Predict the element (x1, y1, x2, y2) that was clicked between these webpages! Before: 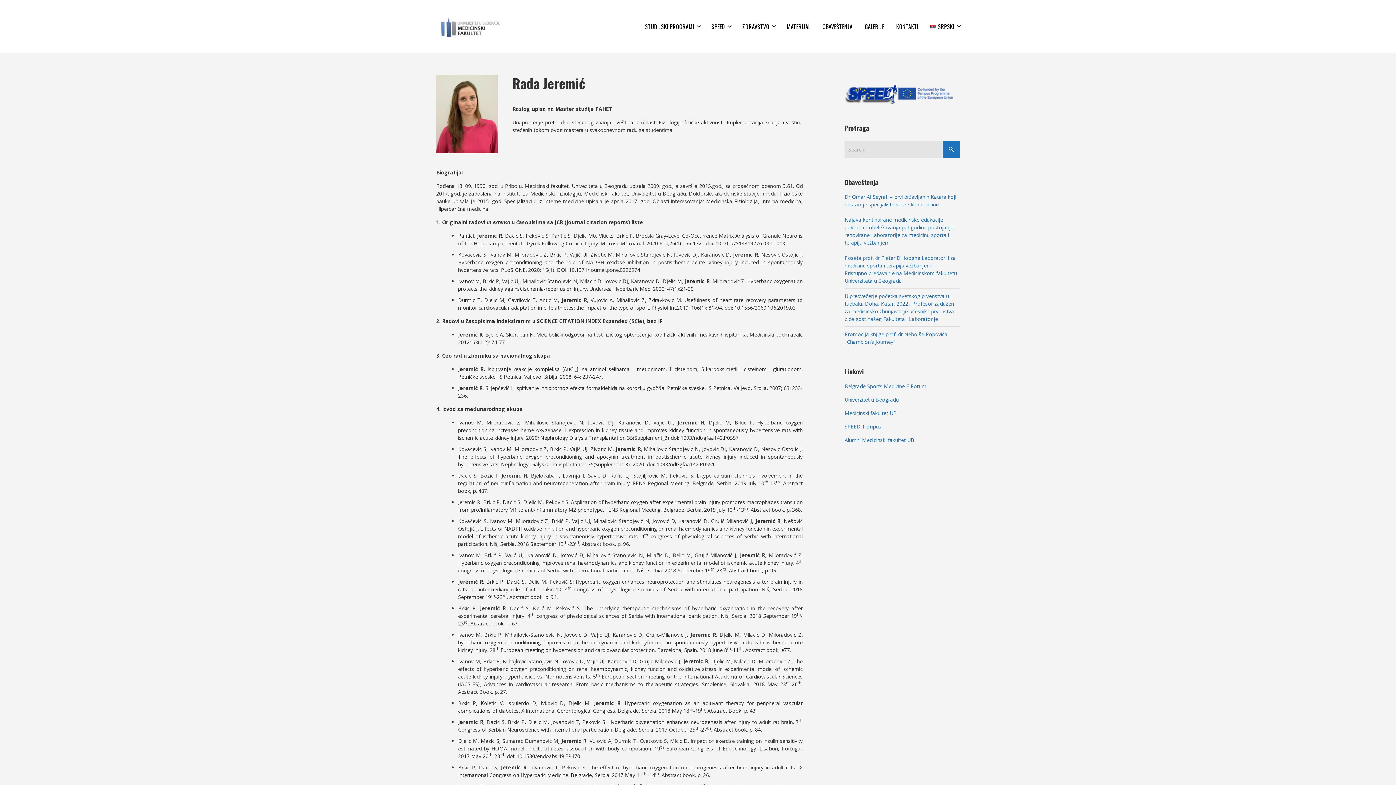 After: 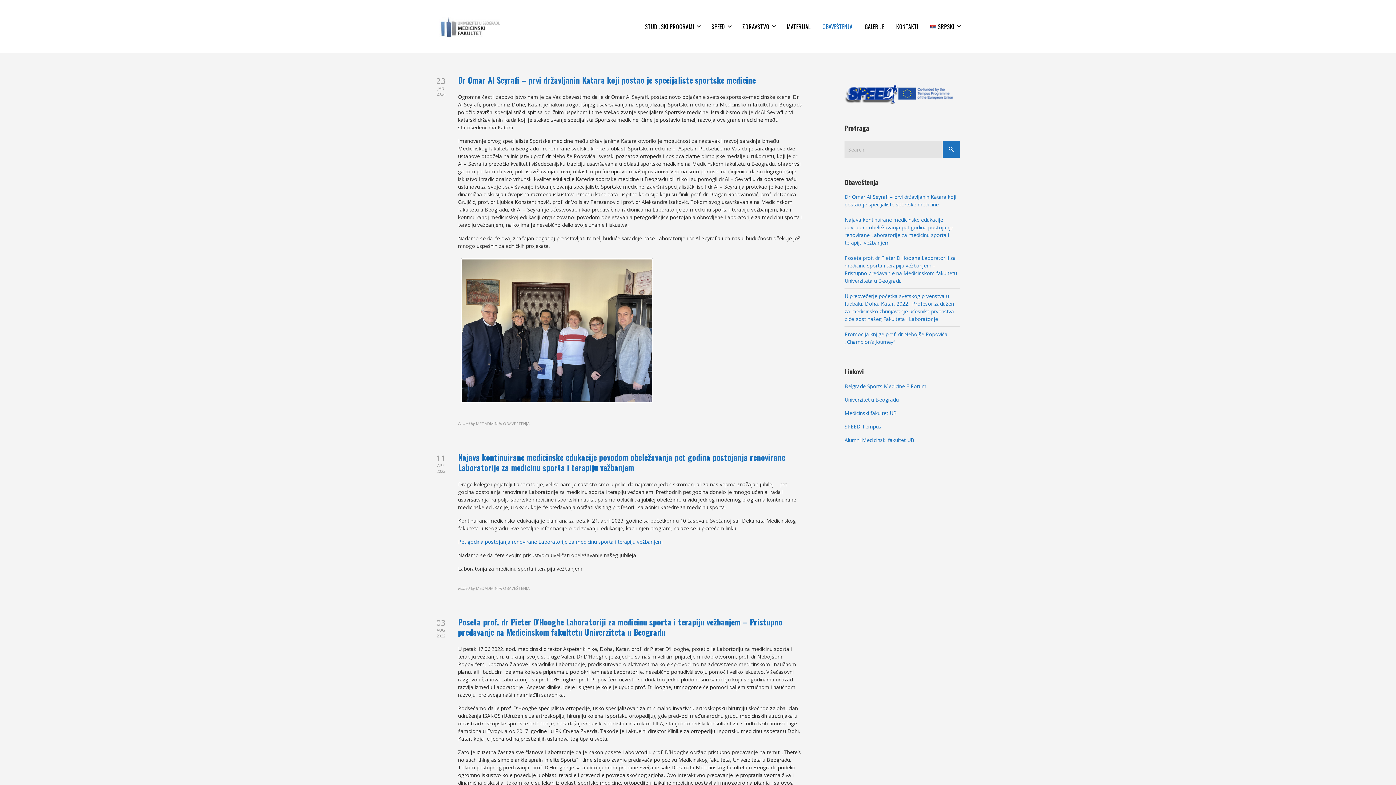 Action: bbox: (822, 16, 852, 36) label: OBAVEŠTENJA